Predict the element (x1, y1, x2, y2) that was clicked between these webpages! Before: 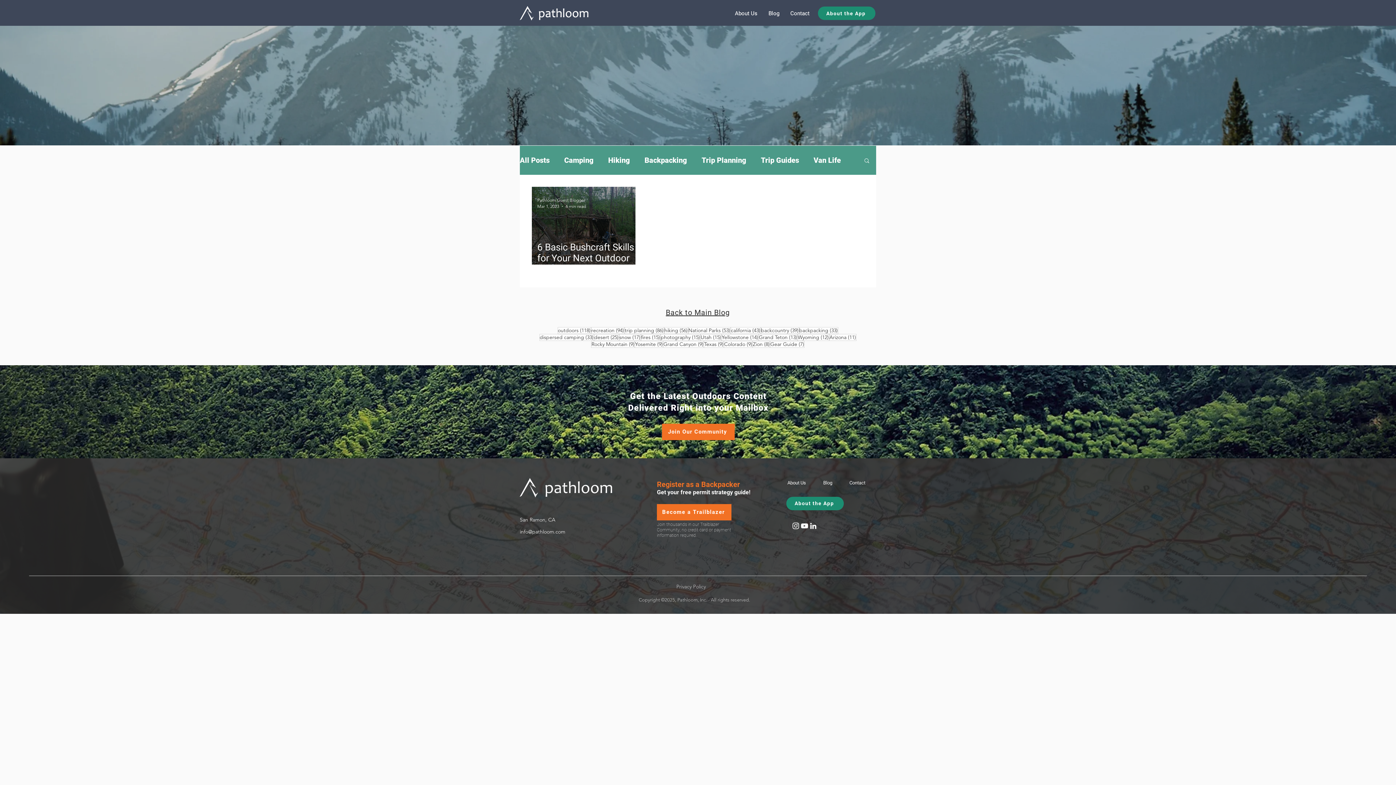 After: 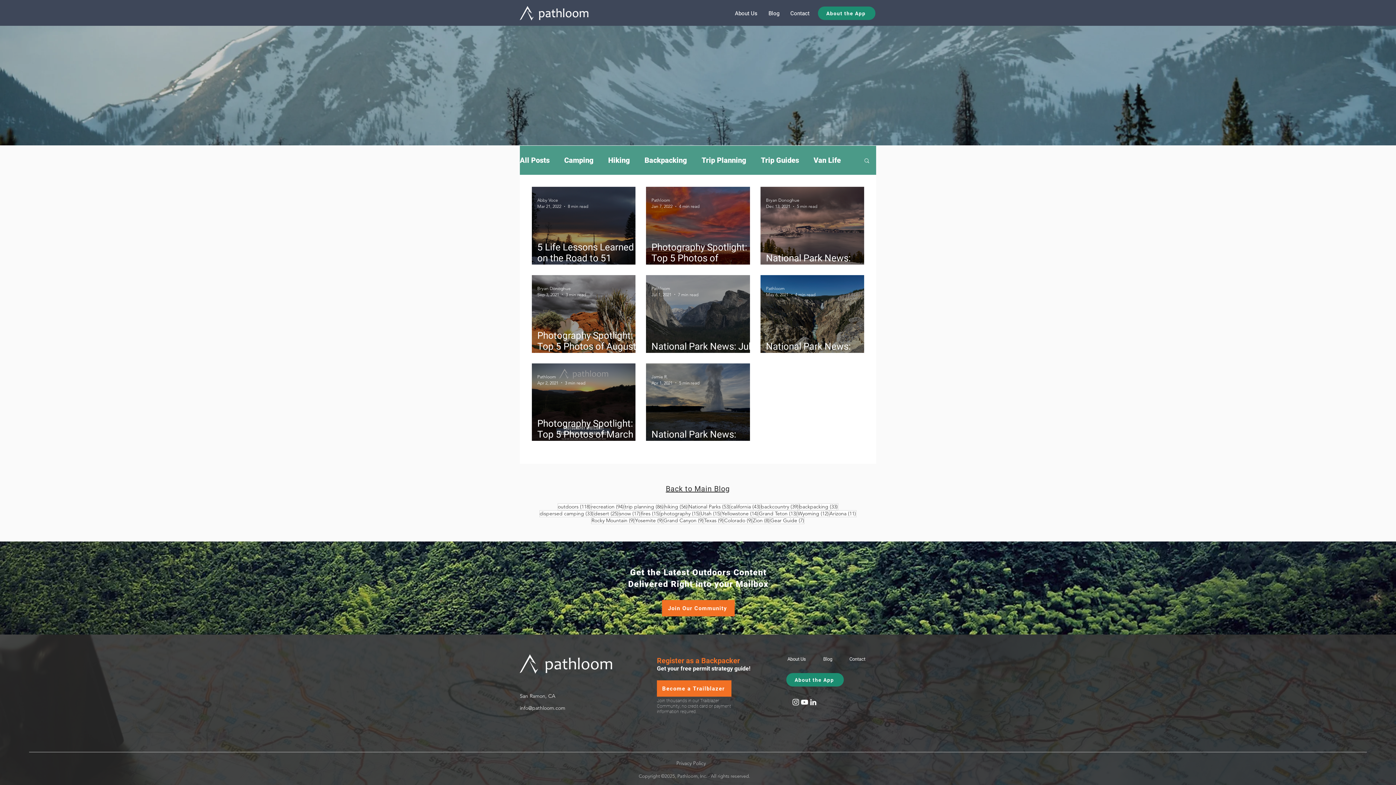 Action: label: Zion (8)
8 posts bbox: (752, 341, 770, 347)